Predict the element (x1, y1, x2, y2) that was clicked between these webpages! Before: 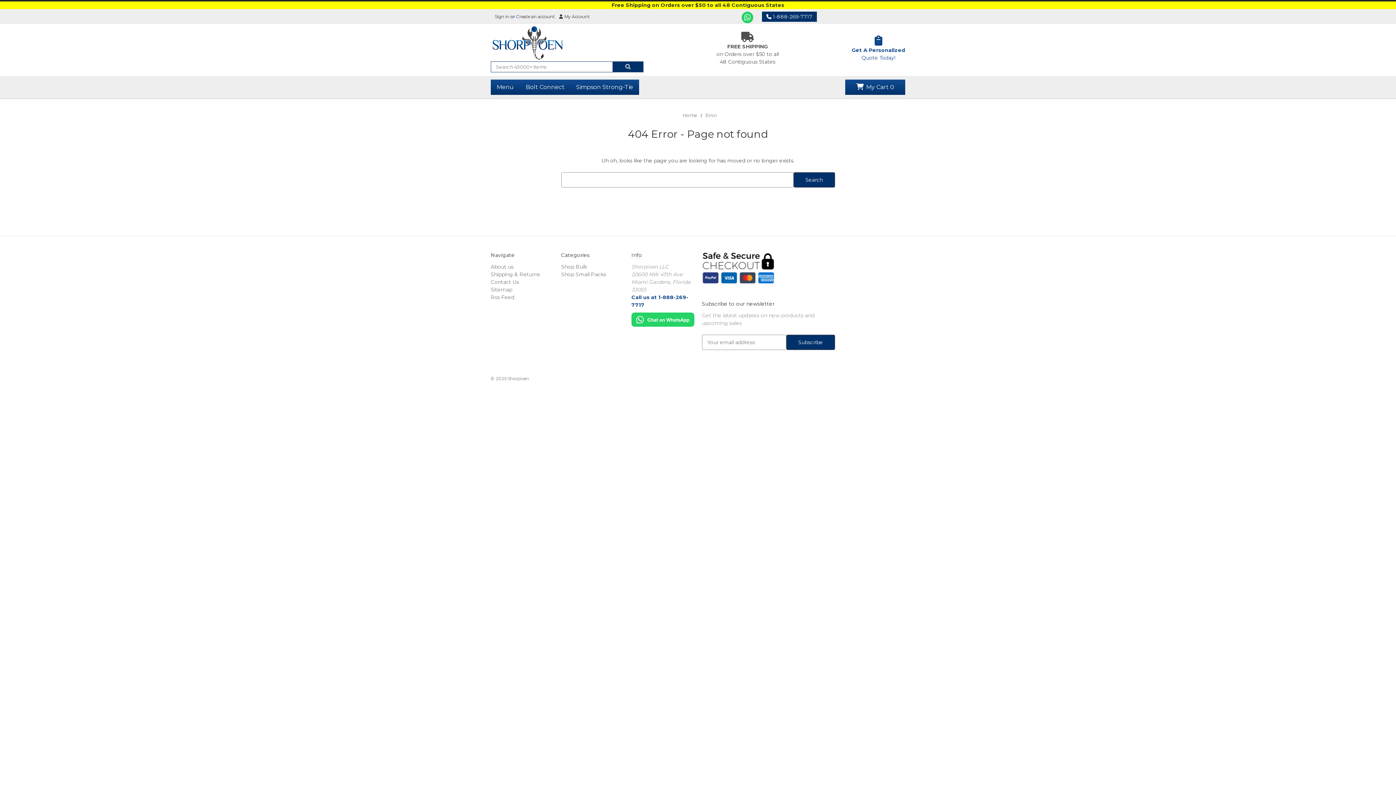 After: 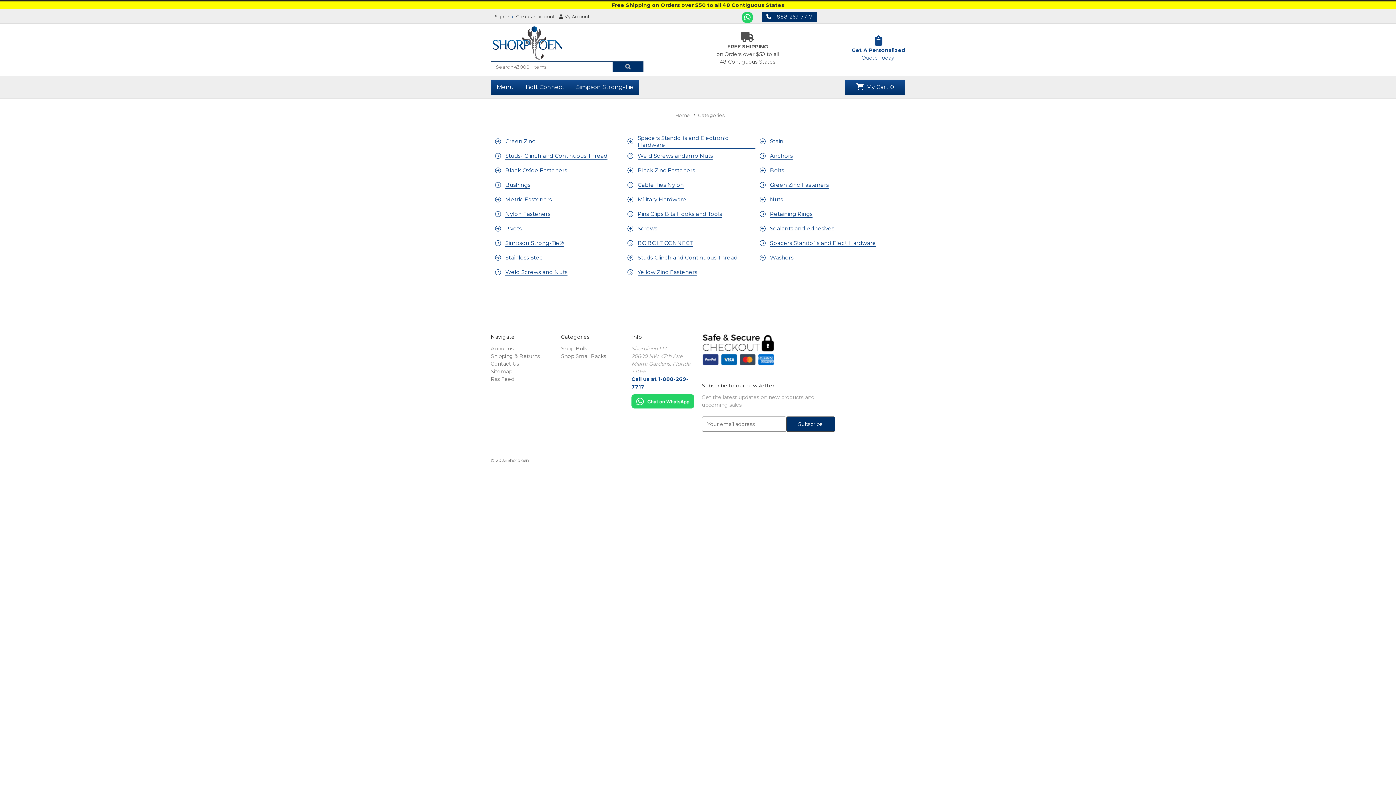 Action: bbox: (490, 79, 520, 94) label: Menu